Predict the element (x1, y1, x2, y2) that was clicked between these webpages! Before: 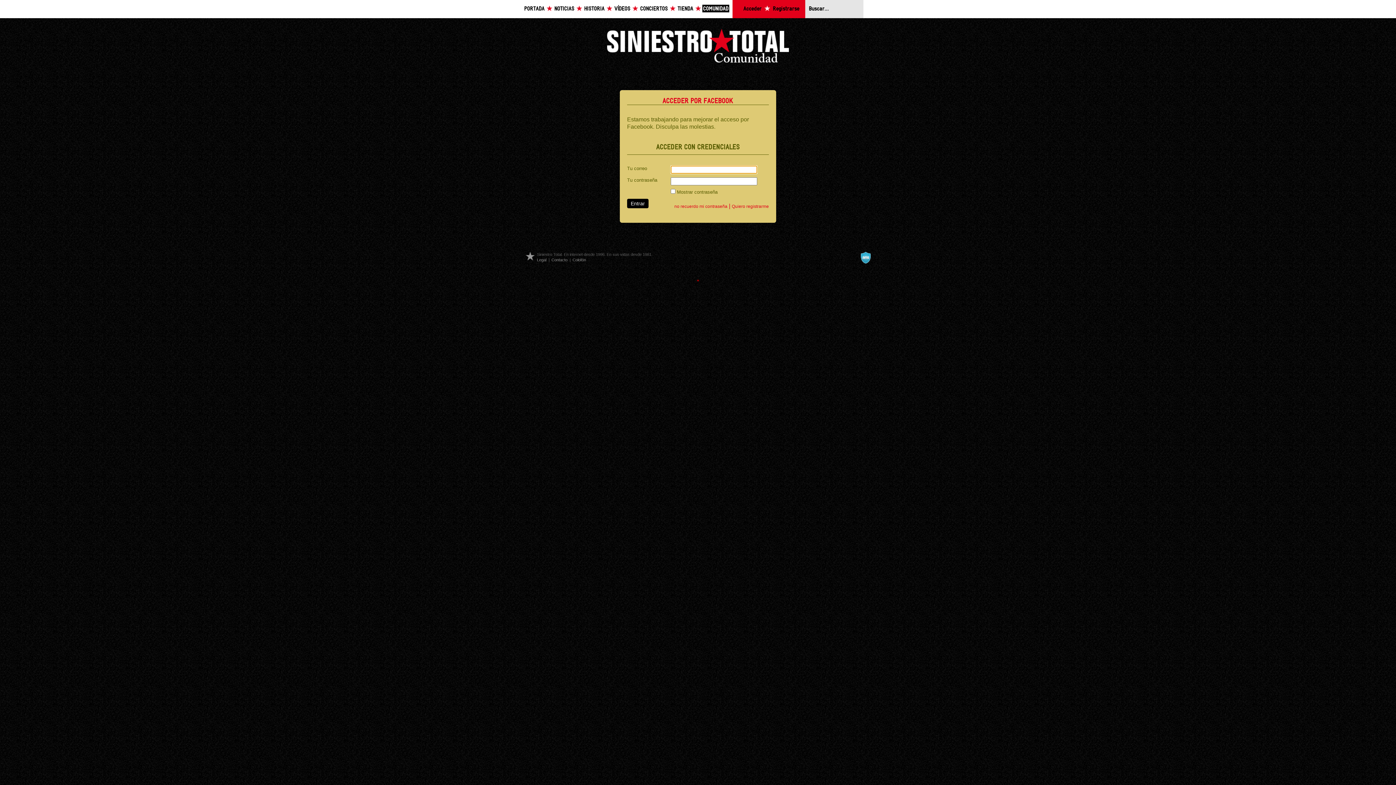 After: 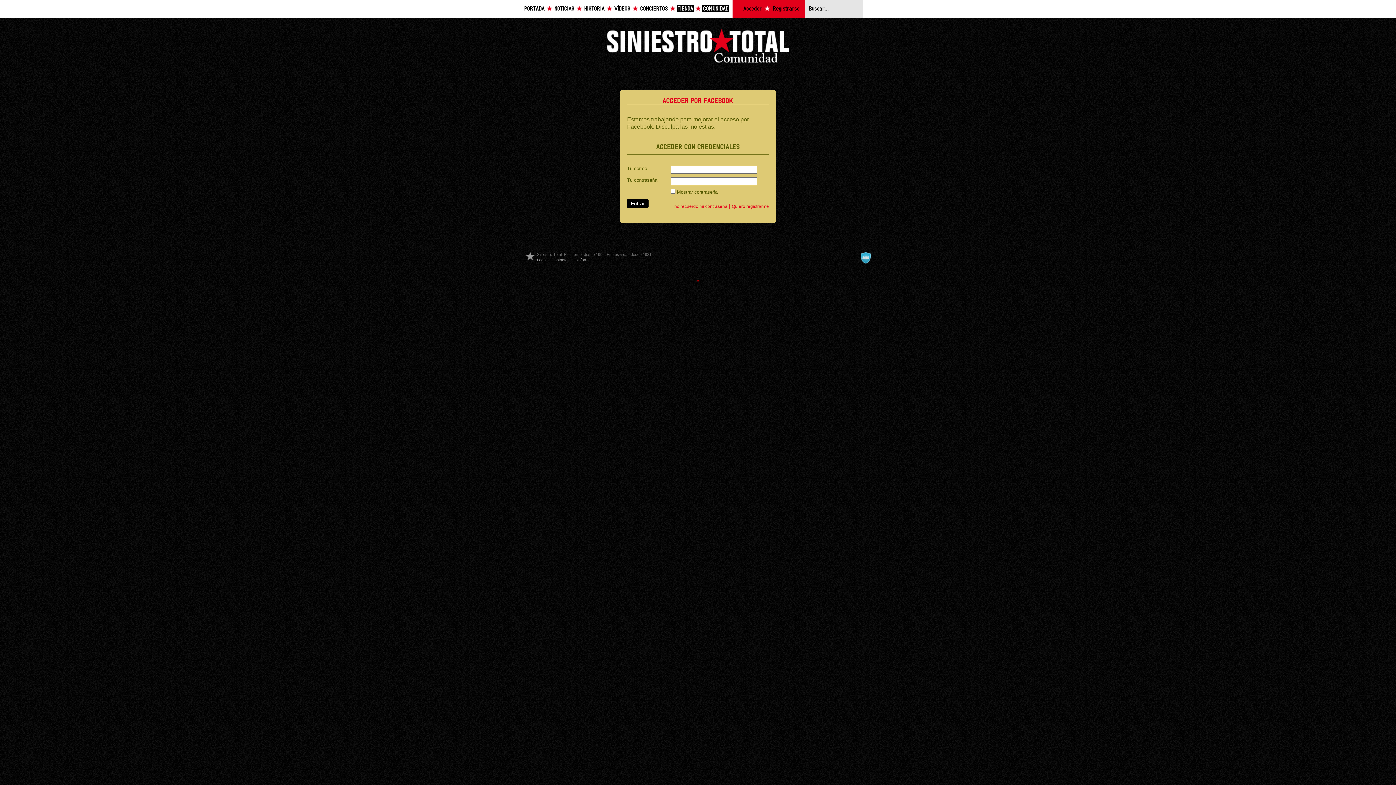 Action: label: TIENDA bbox: (677, 4, 694, 12)